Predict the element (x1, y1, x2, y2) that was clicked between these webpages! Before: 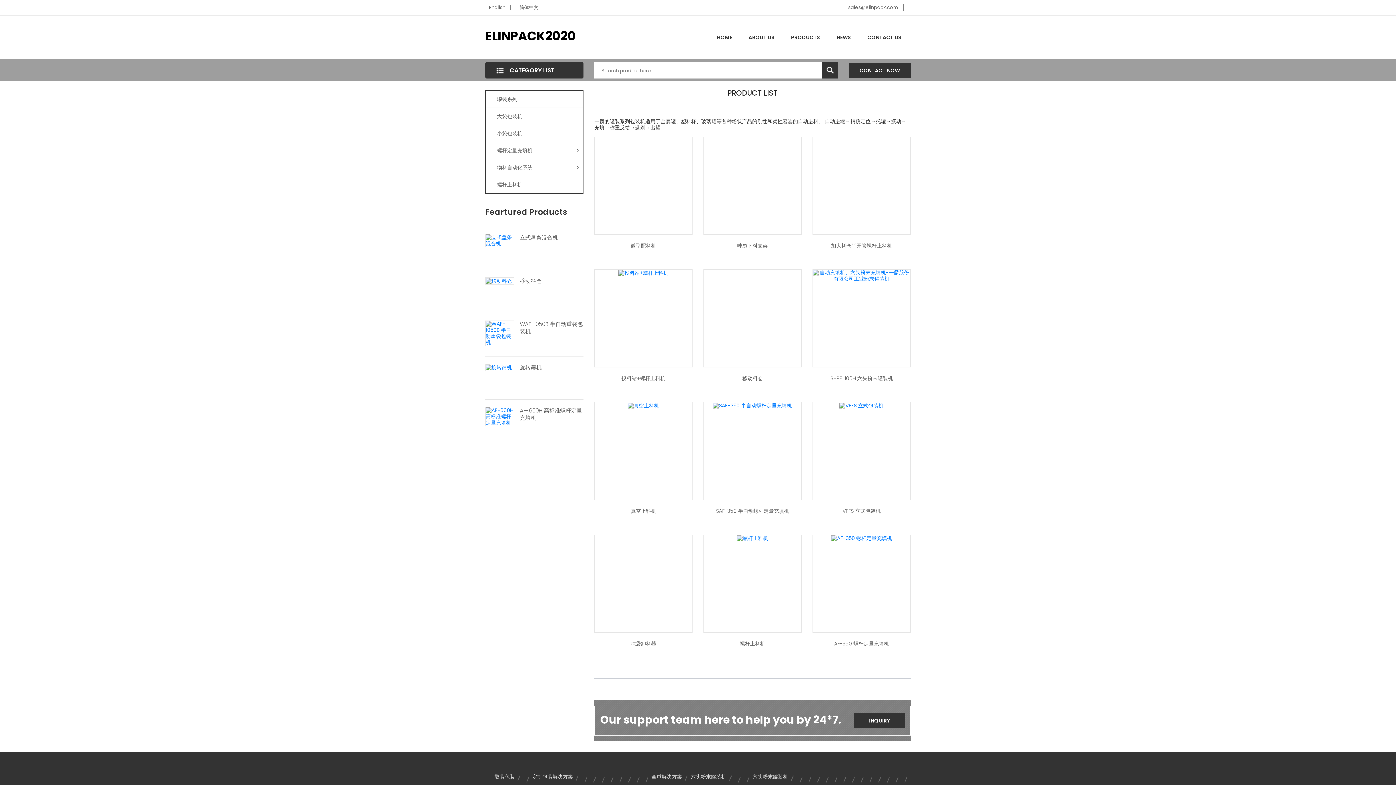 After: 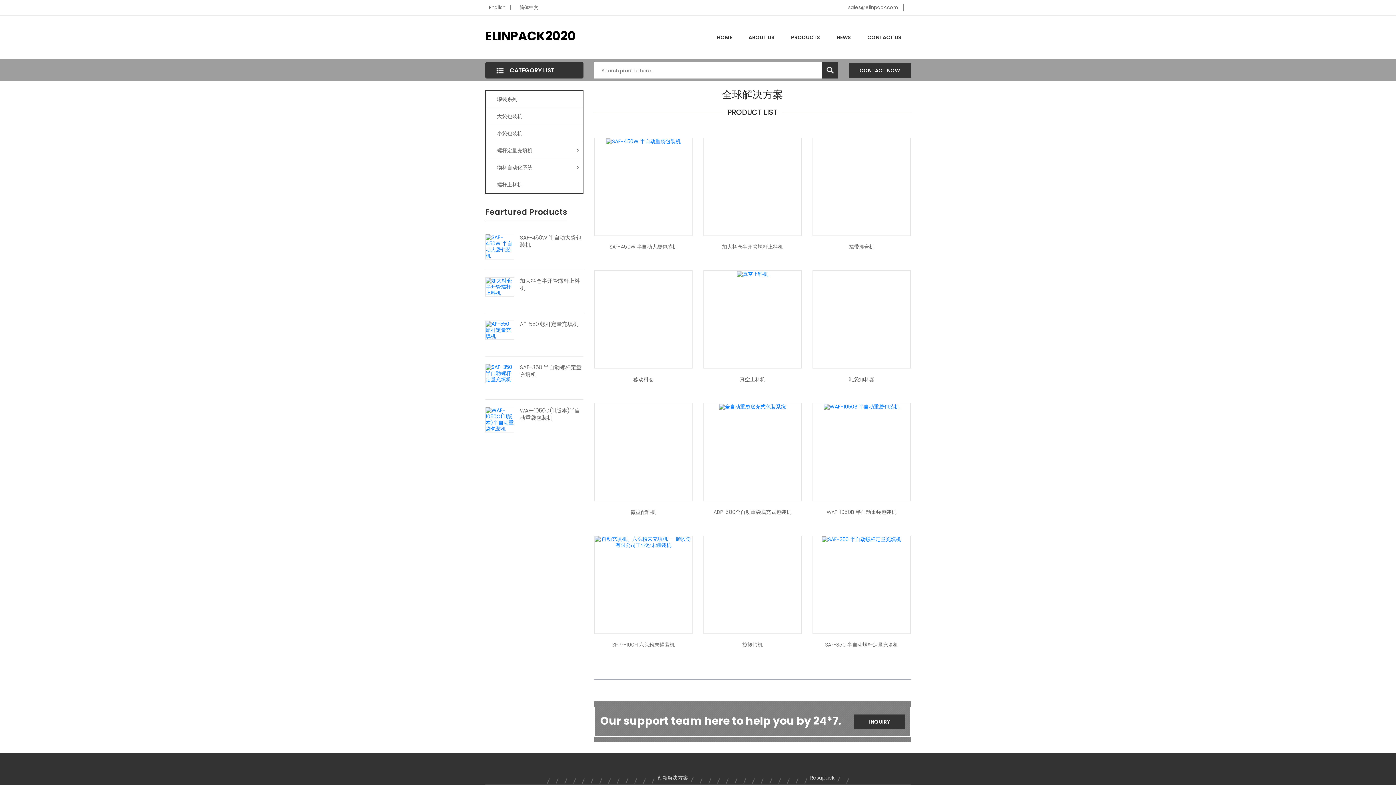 Action: label: 全球解决方案 bbox: (651, 773, 682, 780)